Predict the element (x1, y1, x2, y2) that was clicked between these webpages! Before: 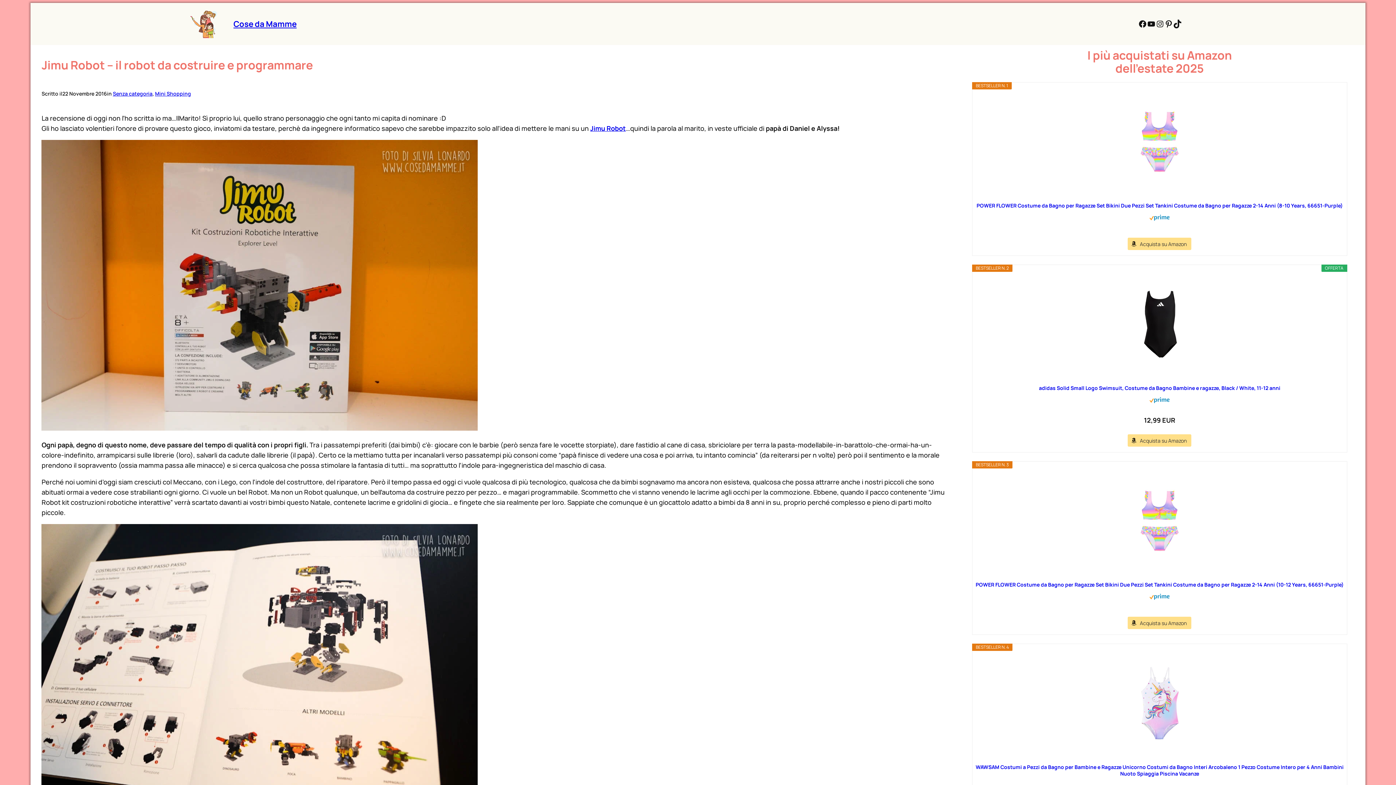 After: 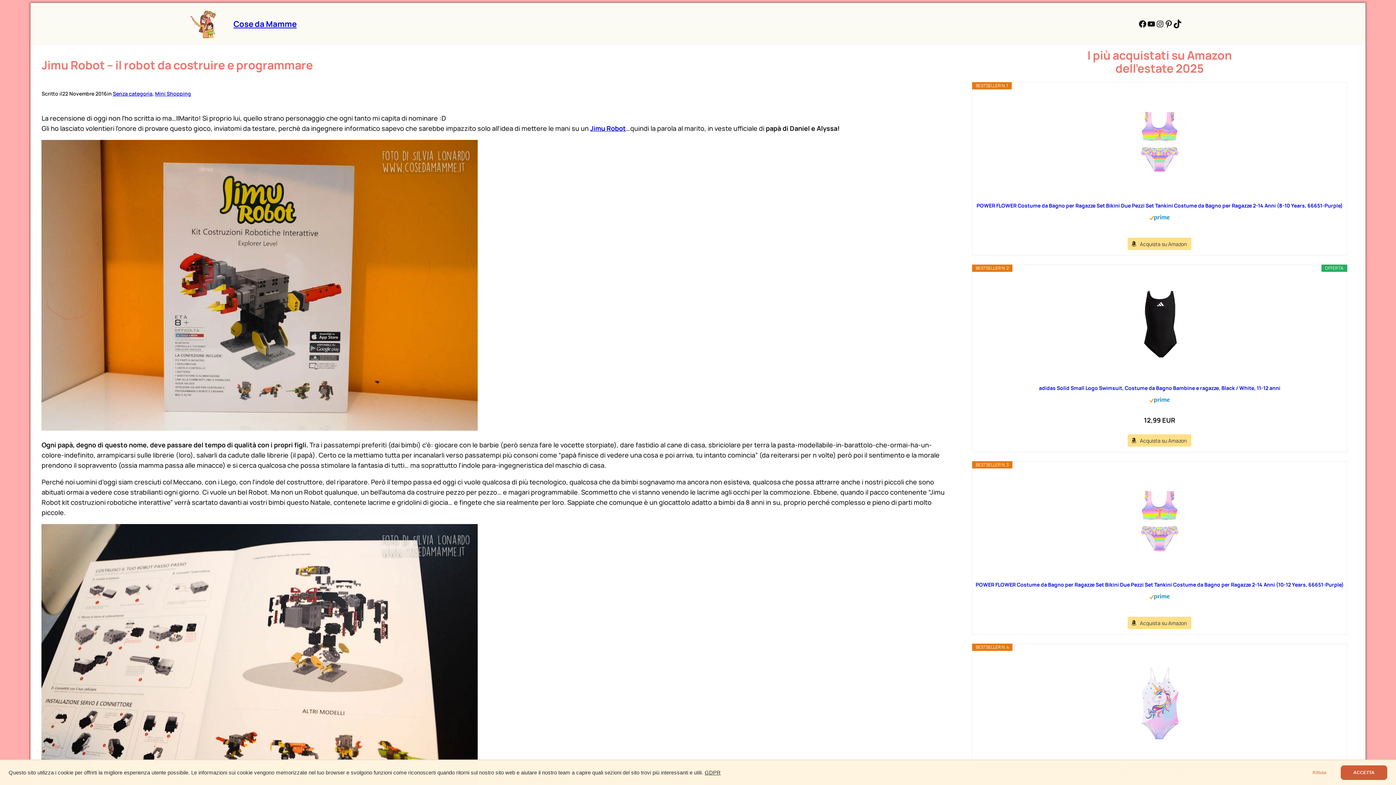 Action: bbox: (972, 476, 1347, 566) label: 


